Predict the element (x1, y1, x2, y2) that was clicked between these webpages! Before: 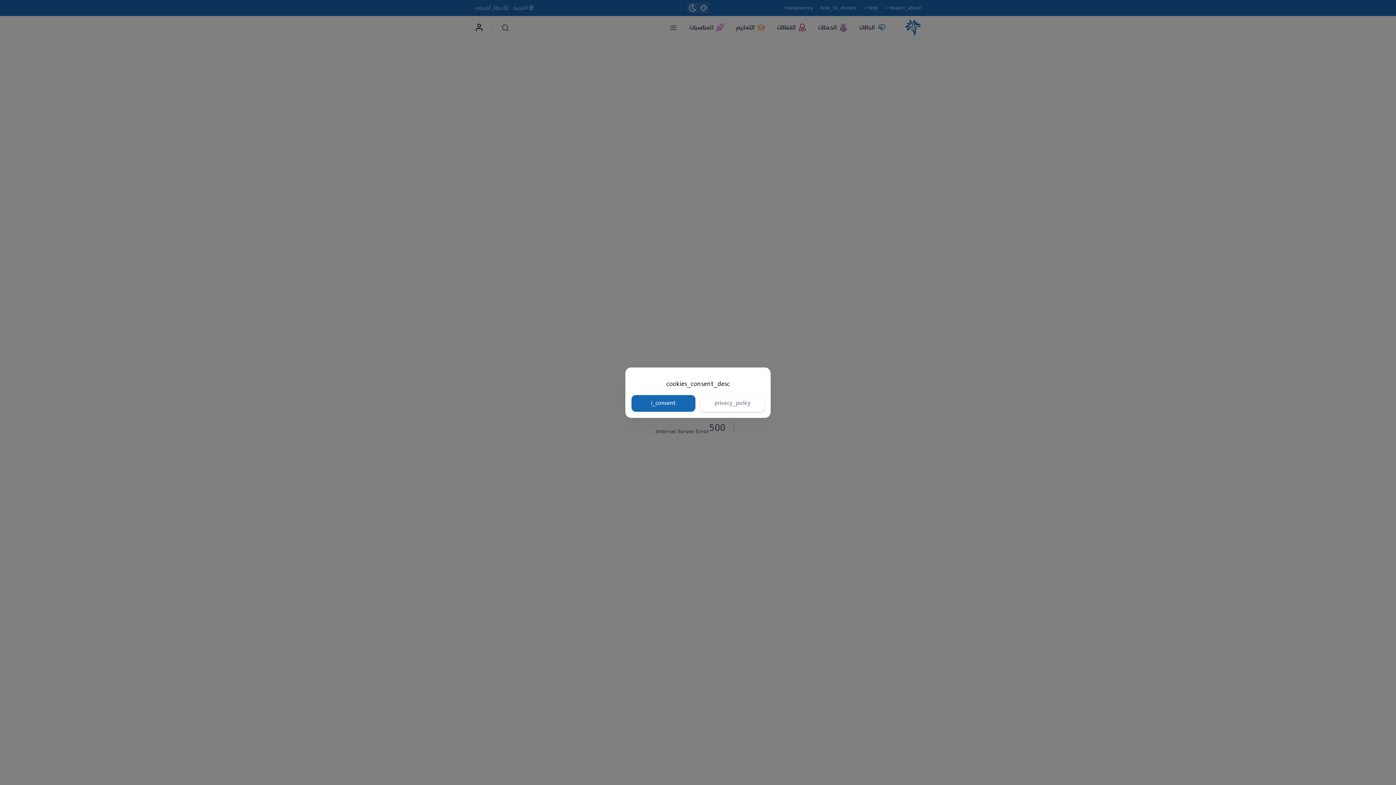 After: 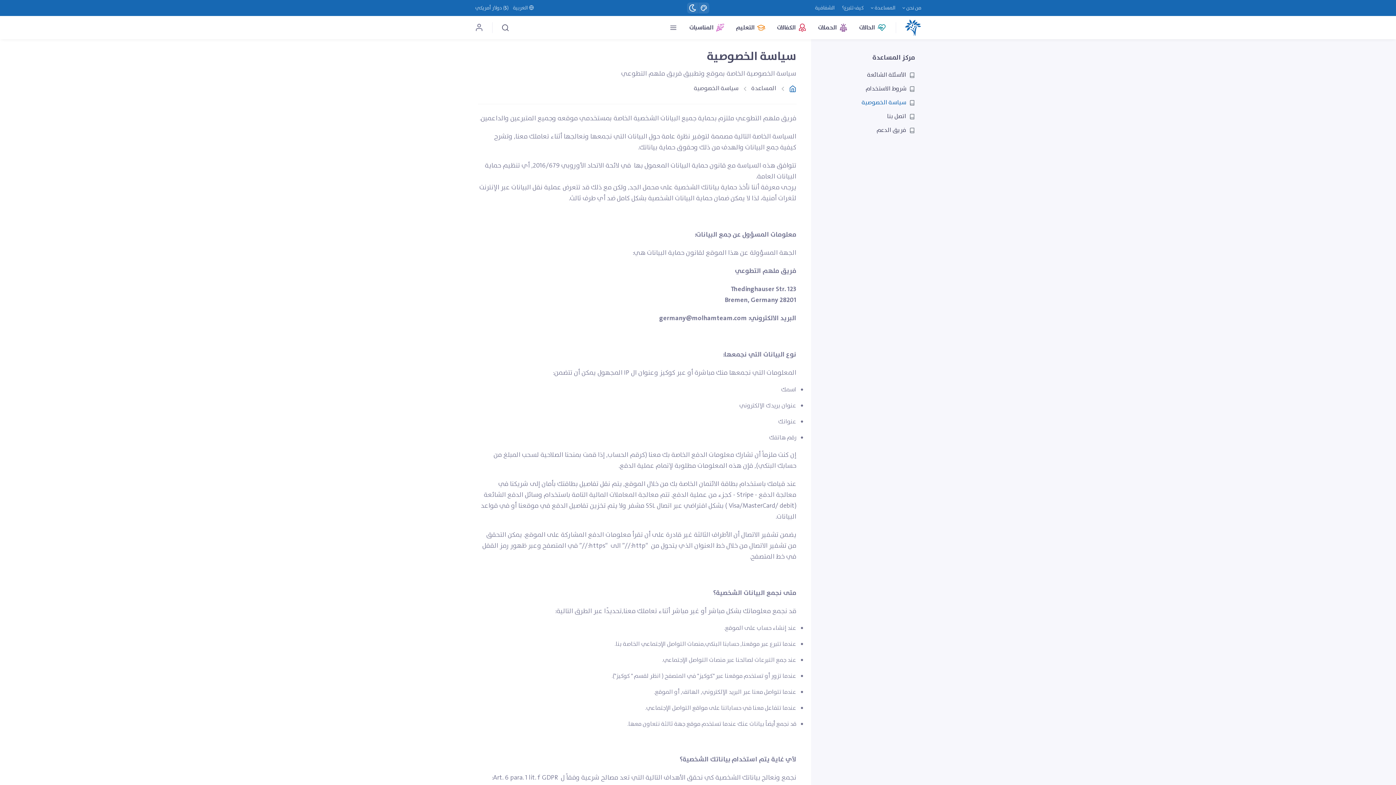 Action: label: privacy_policy bbox: (700, 394, 758, 409)